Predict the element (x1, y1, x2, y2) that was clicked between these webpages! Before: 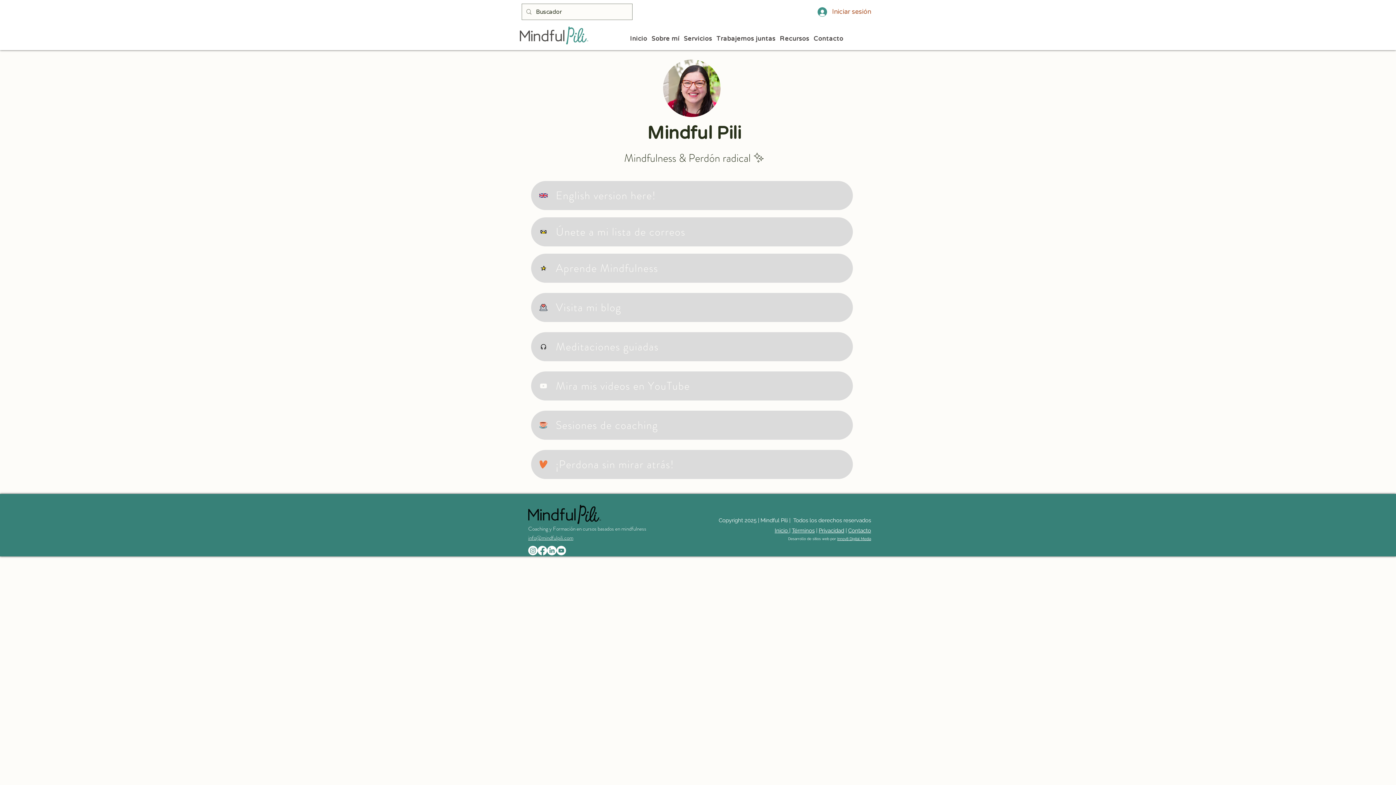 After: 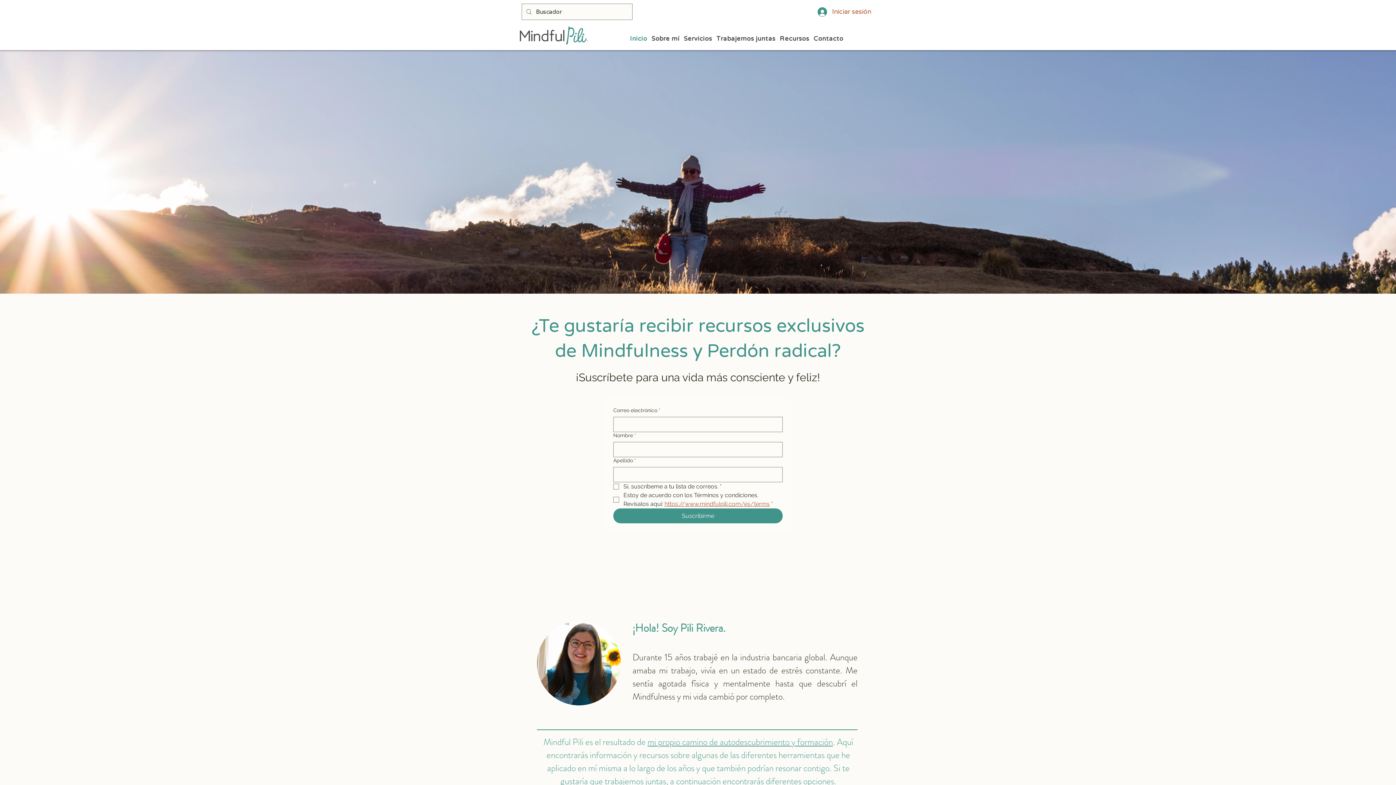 Action: bbox: (663, 59, 720, 117)